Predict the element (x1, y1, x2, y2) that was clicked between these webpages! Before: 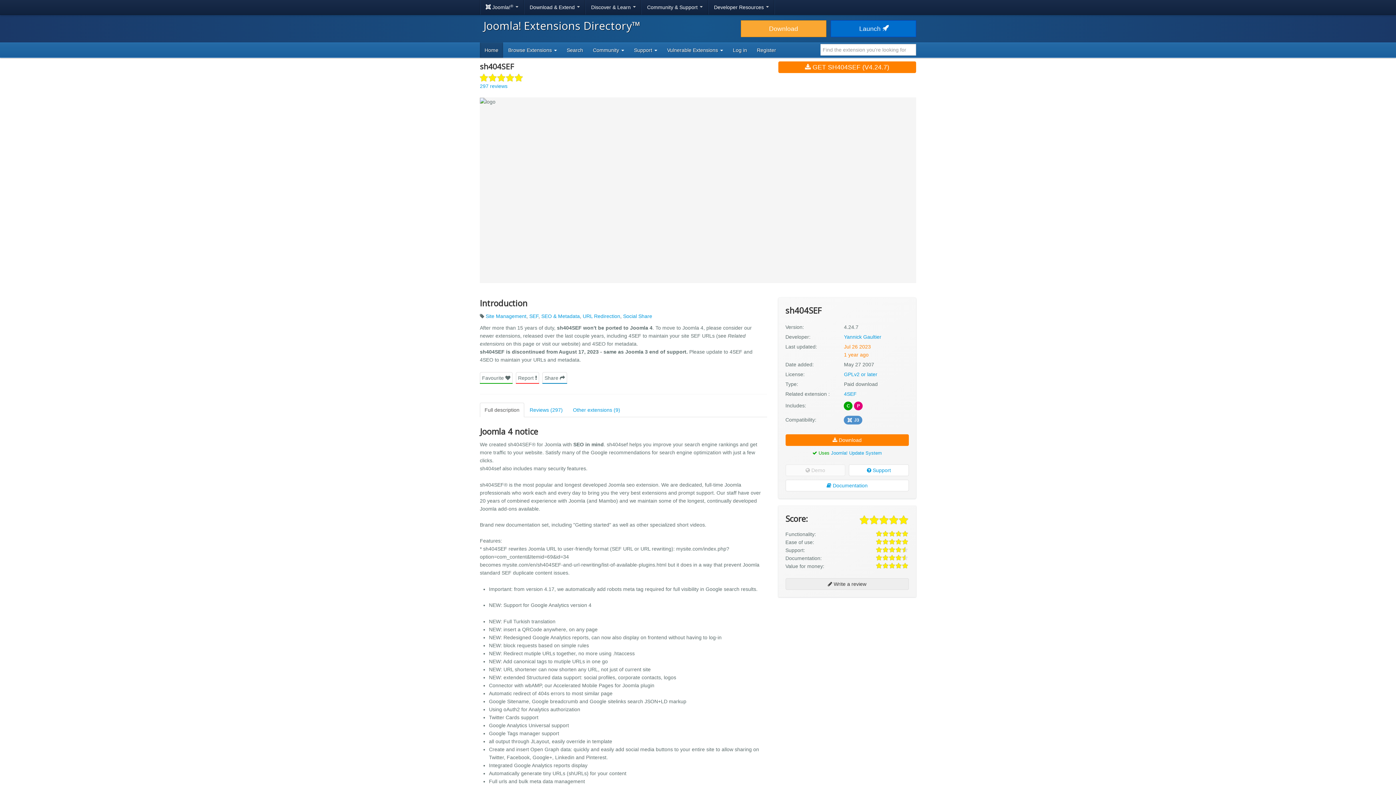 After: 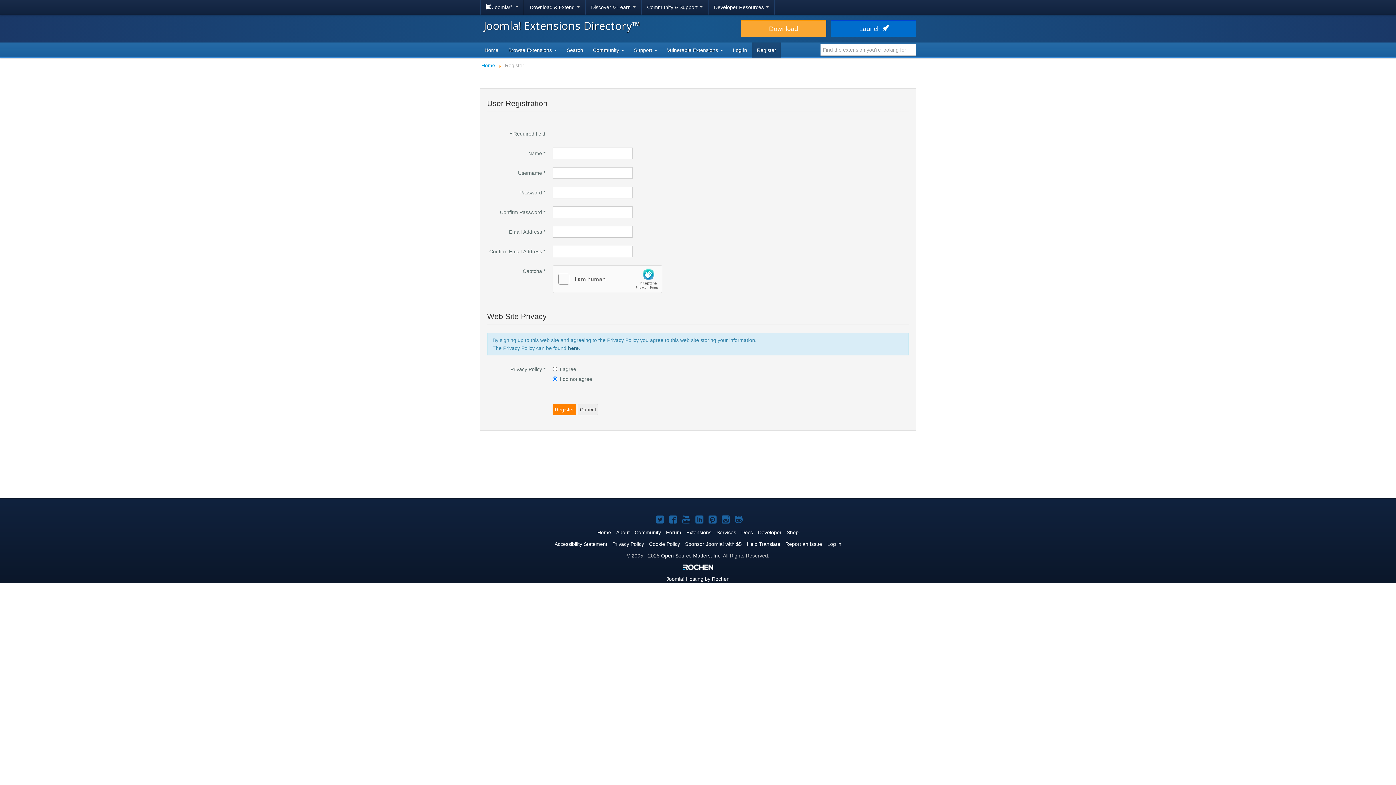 Action: label: Register bbox: (752, 42, 781, 57)